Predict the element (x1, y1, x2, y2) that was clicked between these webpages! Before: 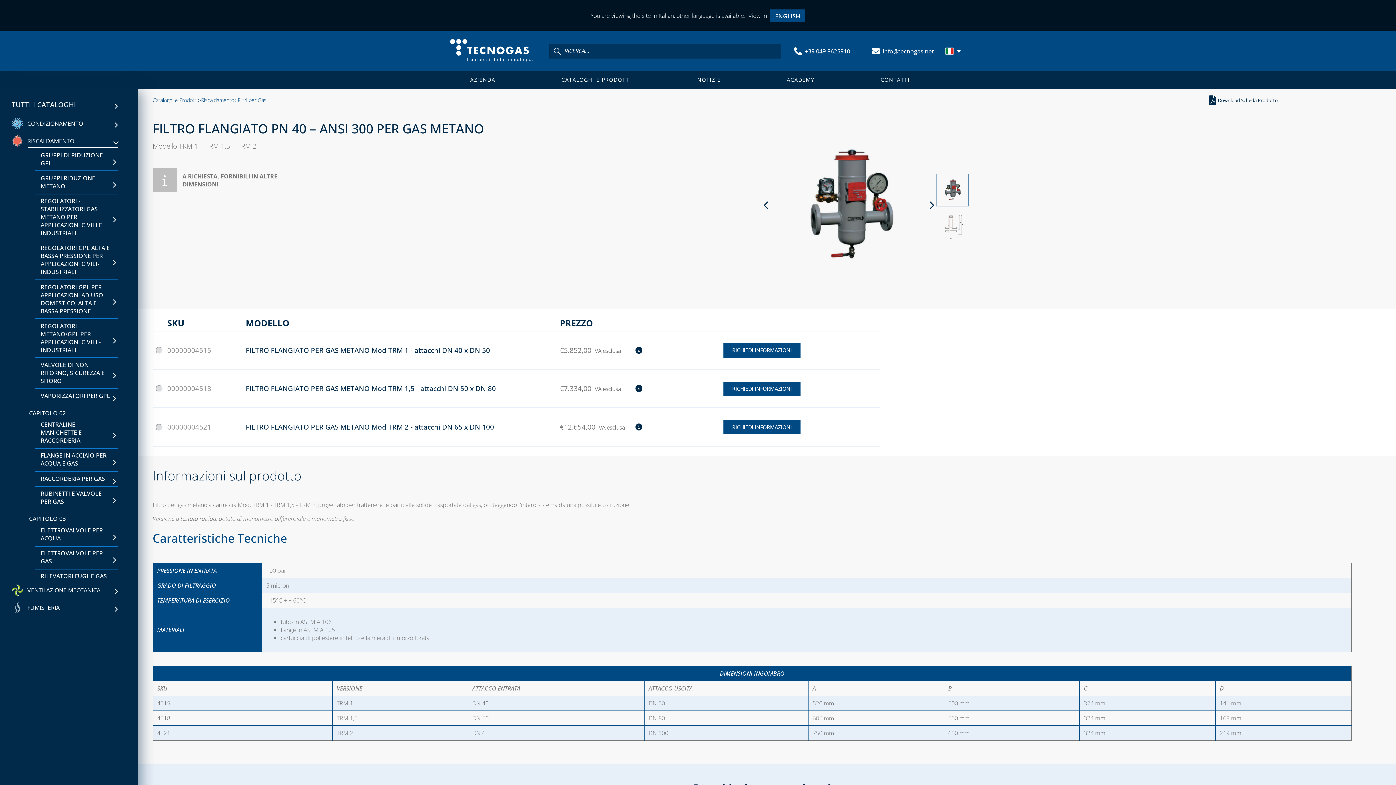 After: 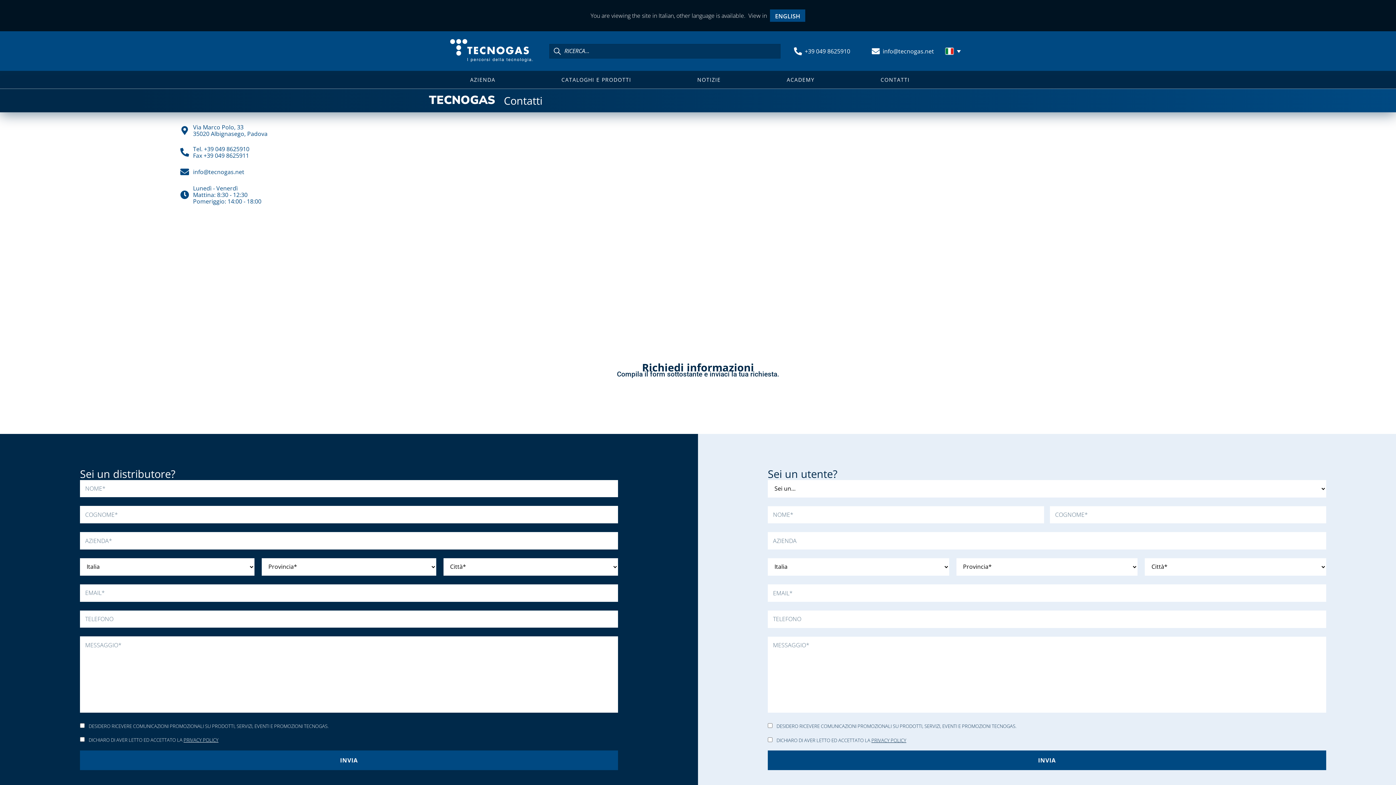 Action: bbox: (872, 70, 918, 88) label: CONTATTI